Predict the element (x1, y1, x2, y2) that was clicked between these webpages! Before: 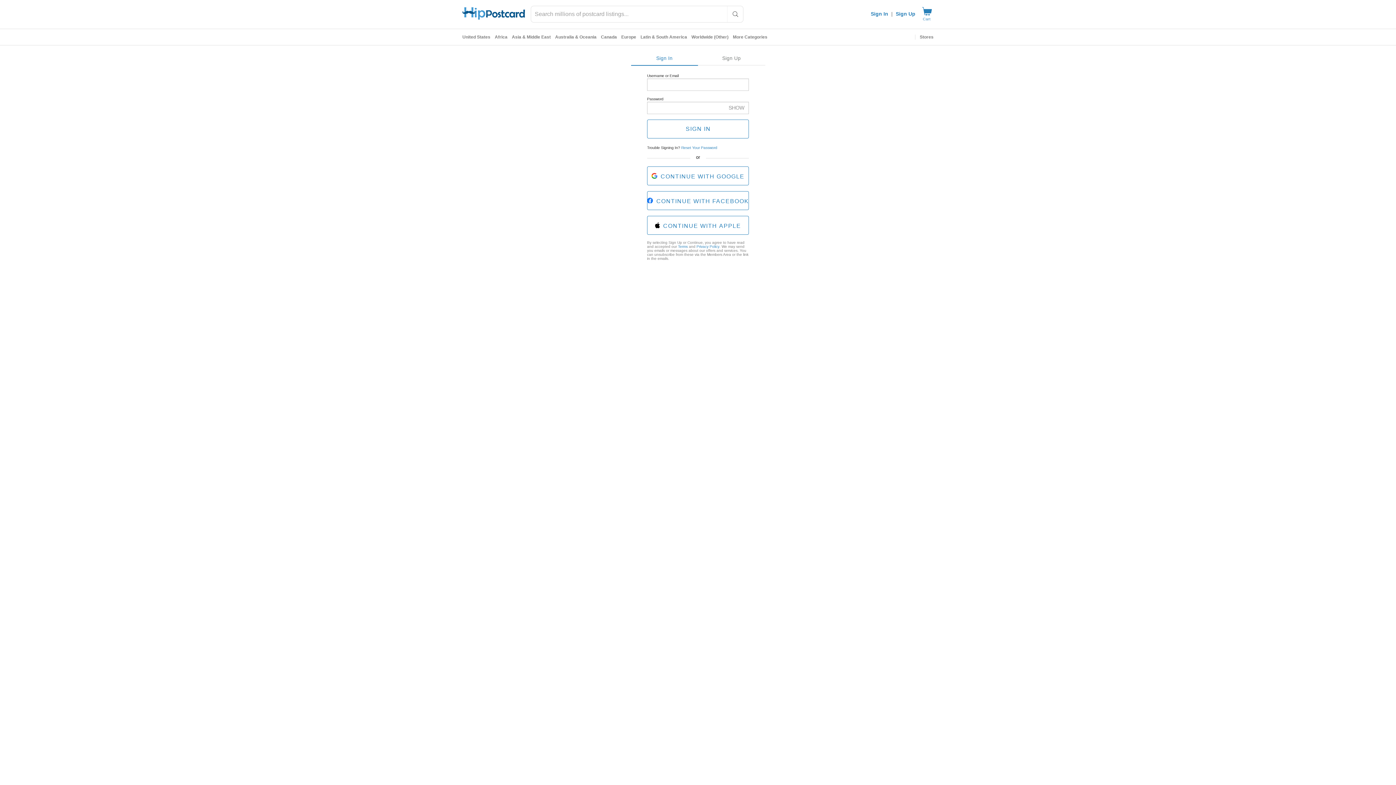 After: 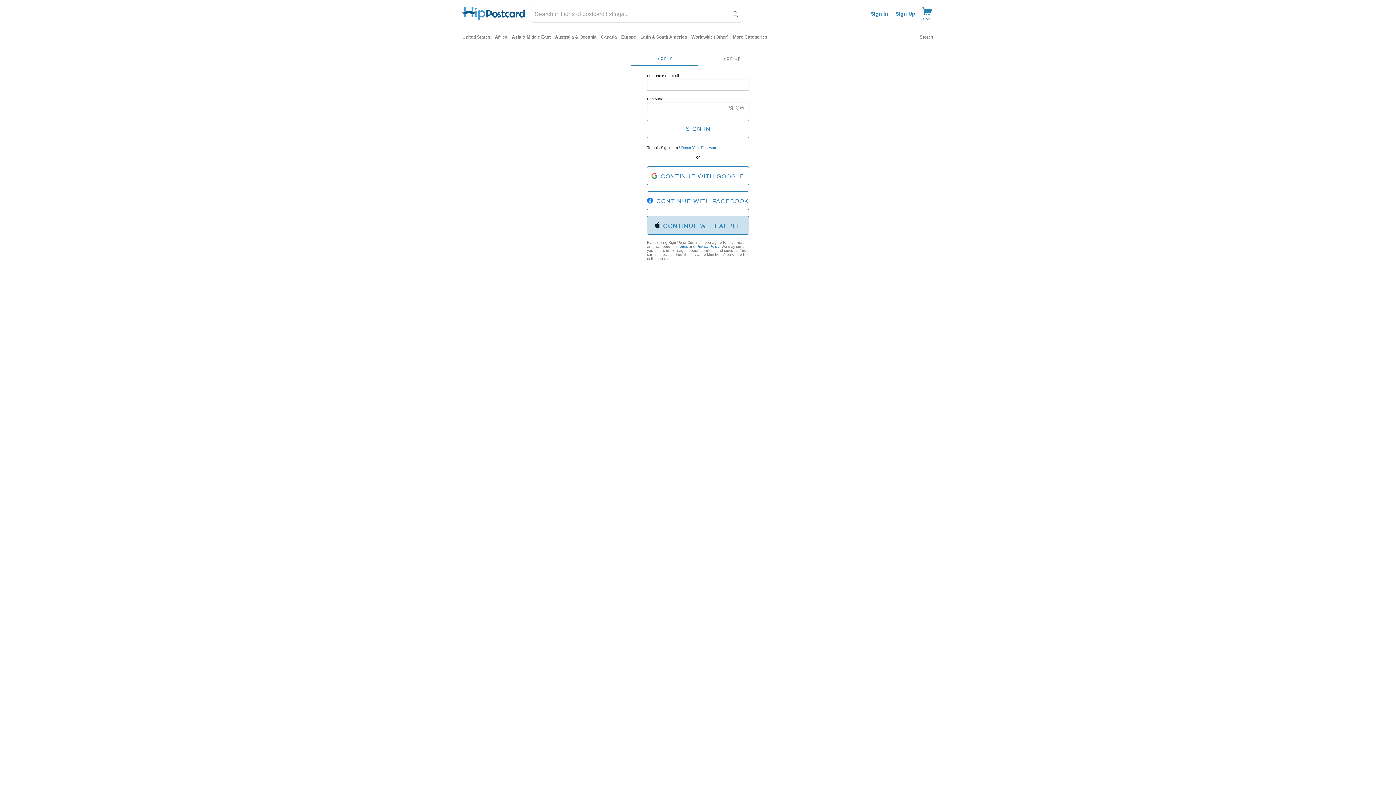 Action: bbox: (647, 216, 749, 234) label: CONTINUE WITH APPLE